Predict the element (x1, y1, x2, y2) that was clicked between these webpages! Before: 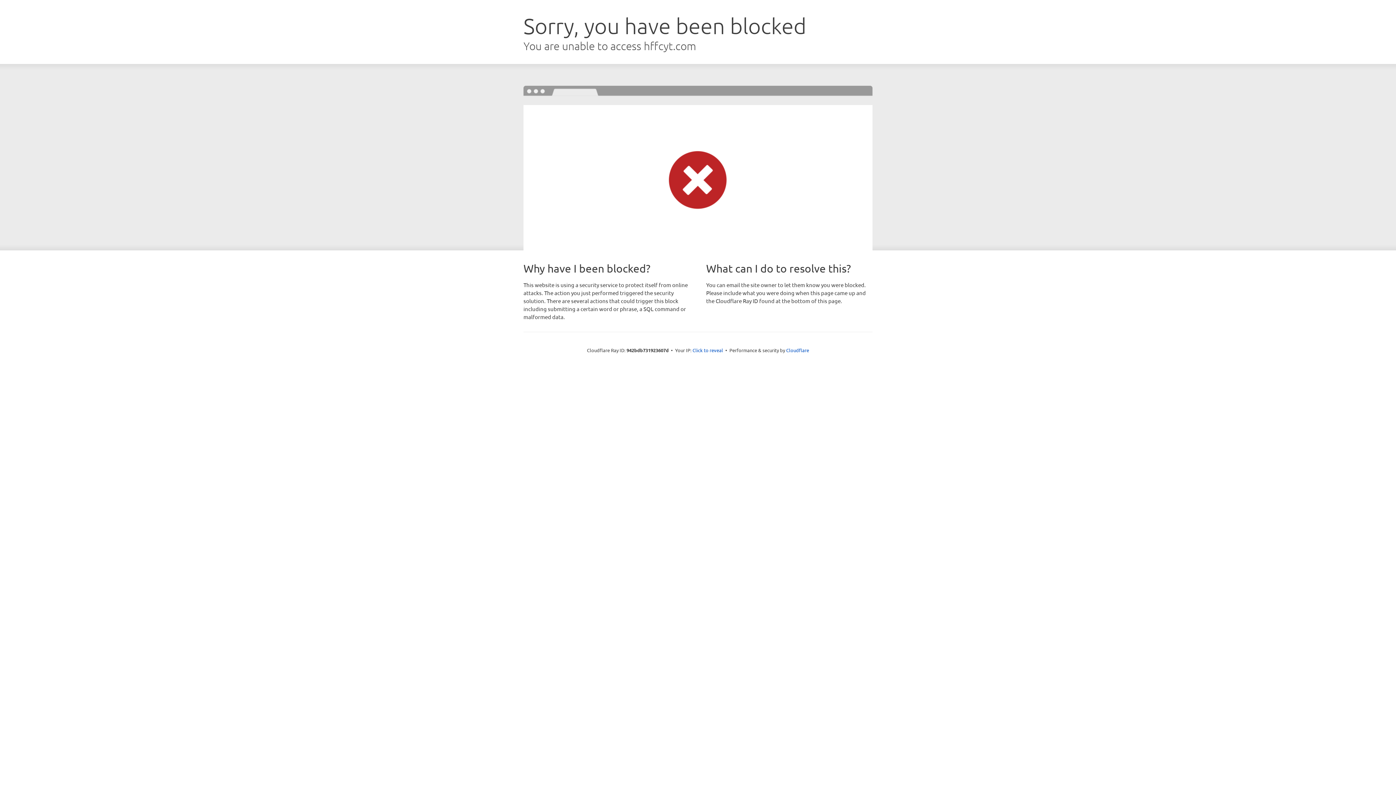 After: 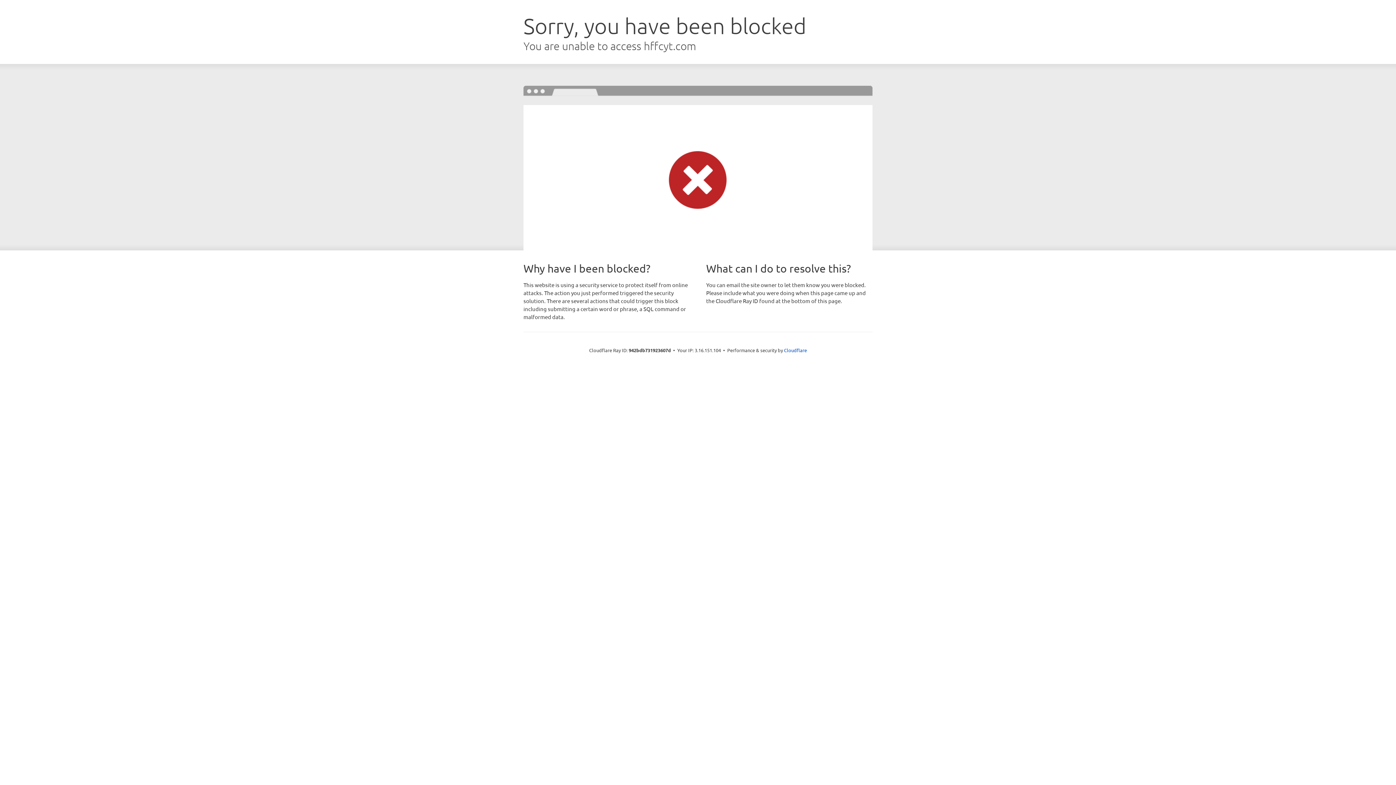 Action: bbox: (692, 346, 723, 353) label: Click to reveal